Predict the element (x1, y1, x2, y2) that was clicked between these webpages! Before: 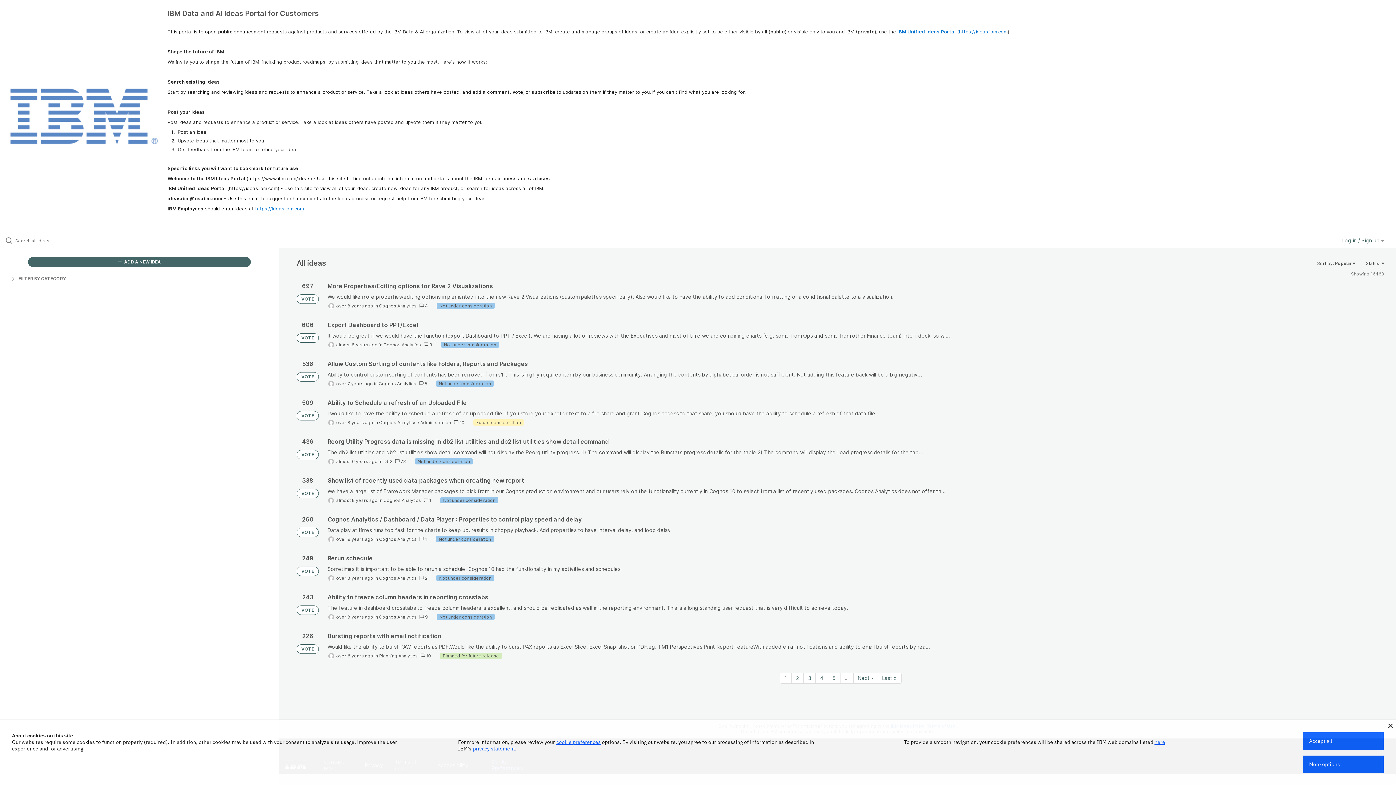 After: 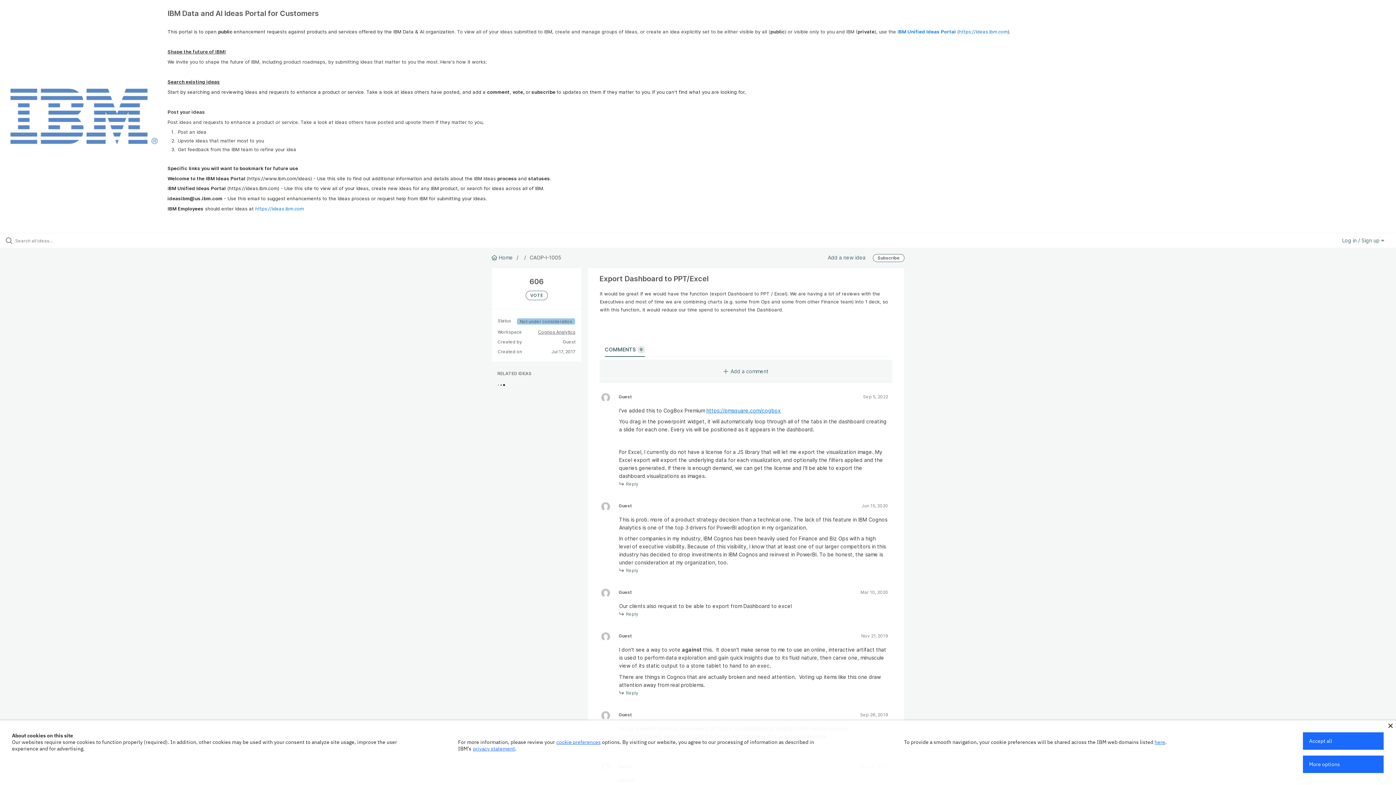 Action: bbox: (327, 321, 1384, 348)